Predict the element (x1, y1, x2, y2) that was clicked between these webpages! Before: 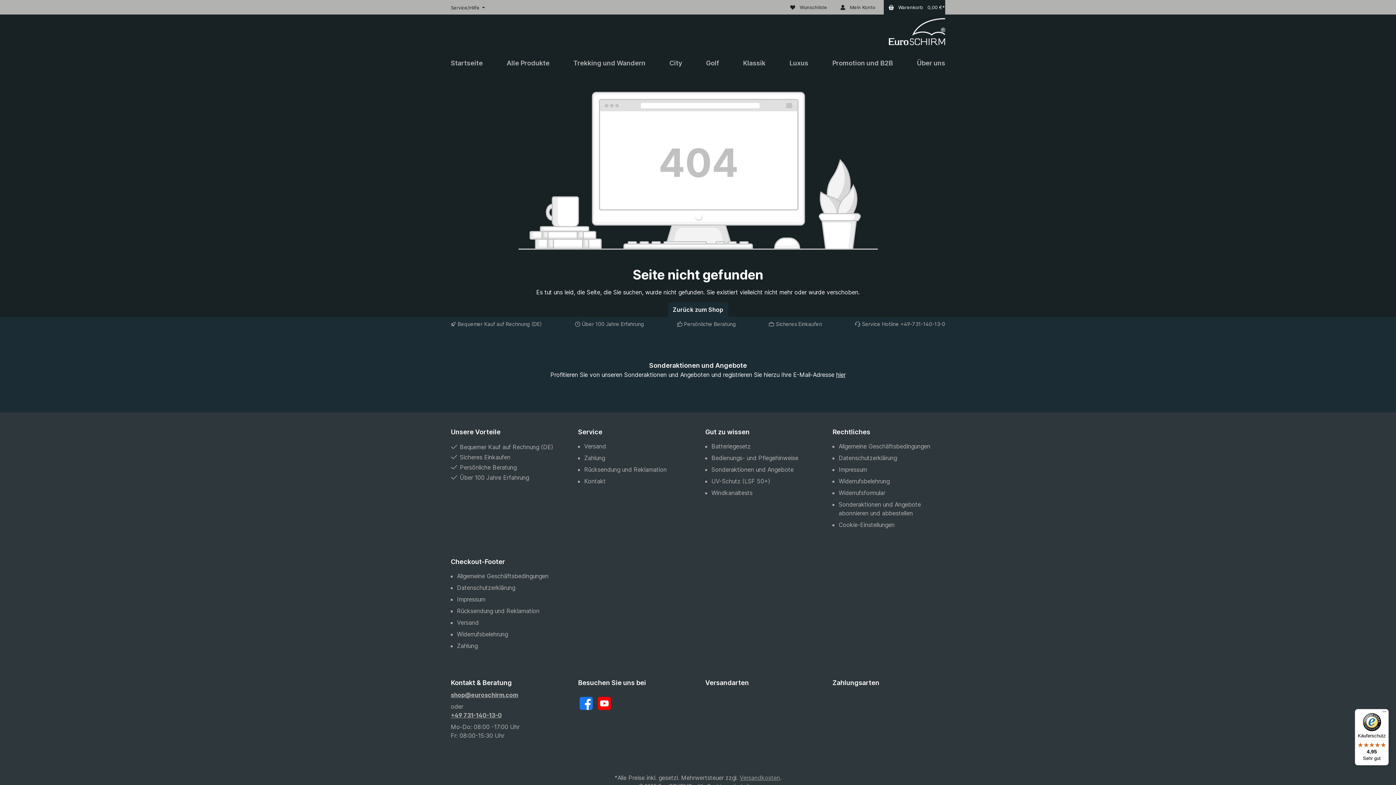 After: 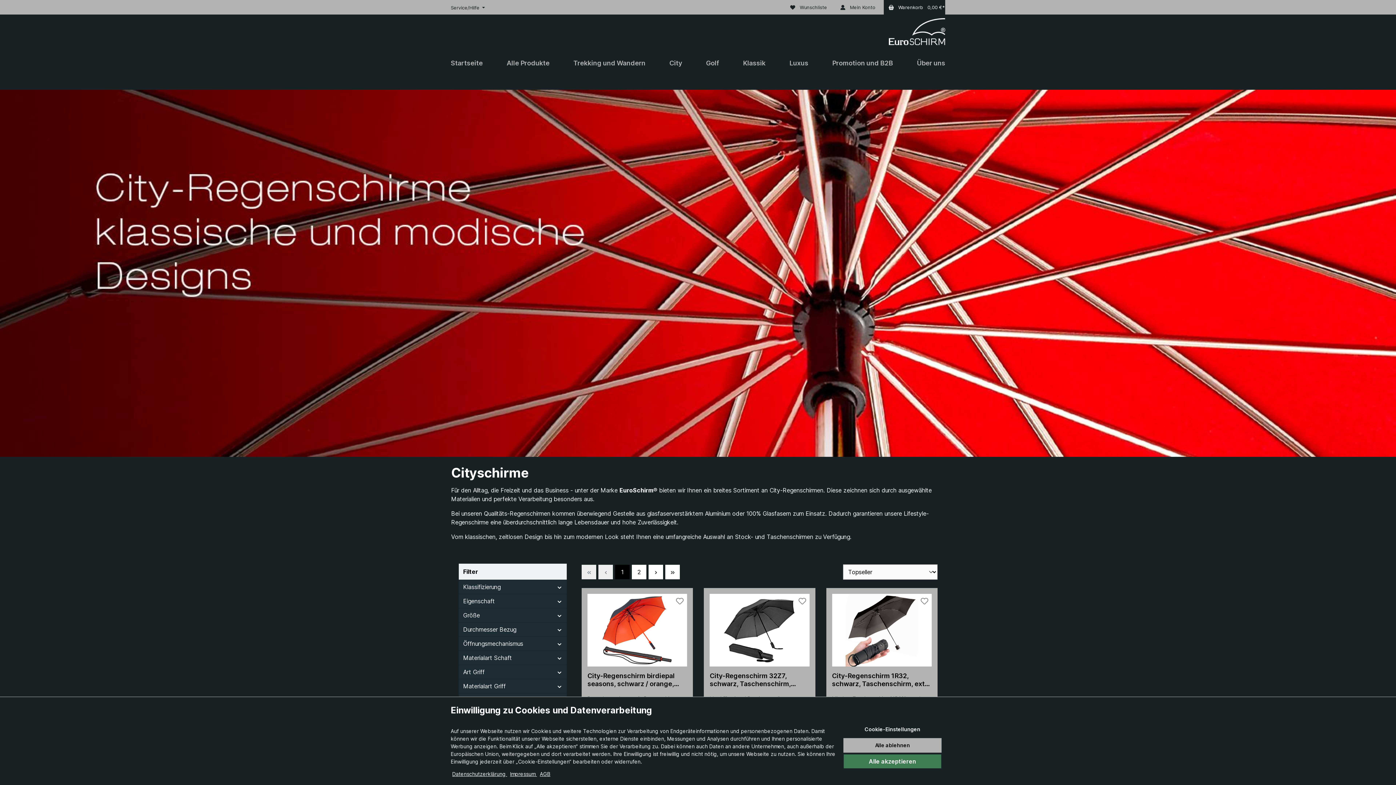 Action: label: City bbox: (669, 52, 682, 74)